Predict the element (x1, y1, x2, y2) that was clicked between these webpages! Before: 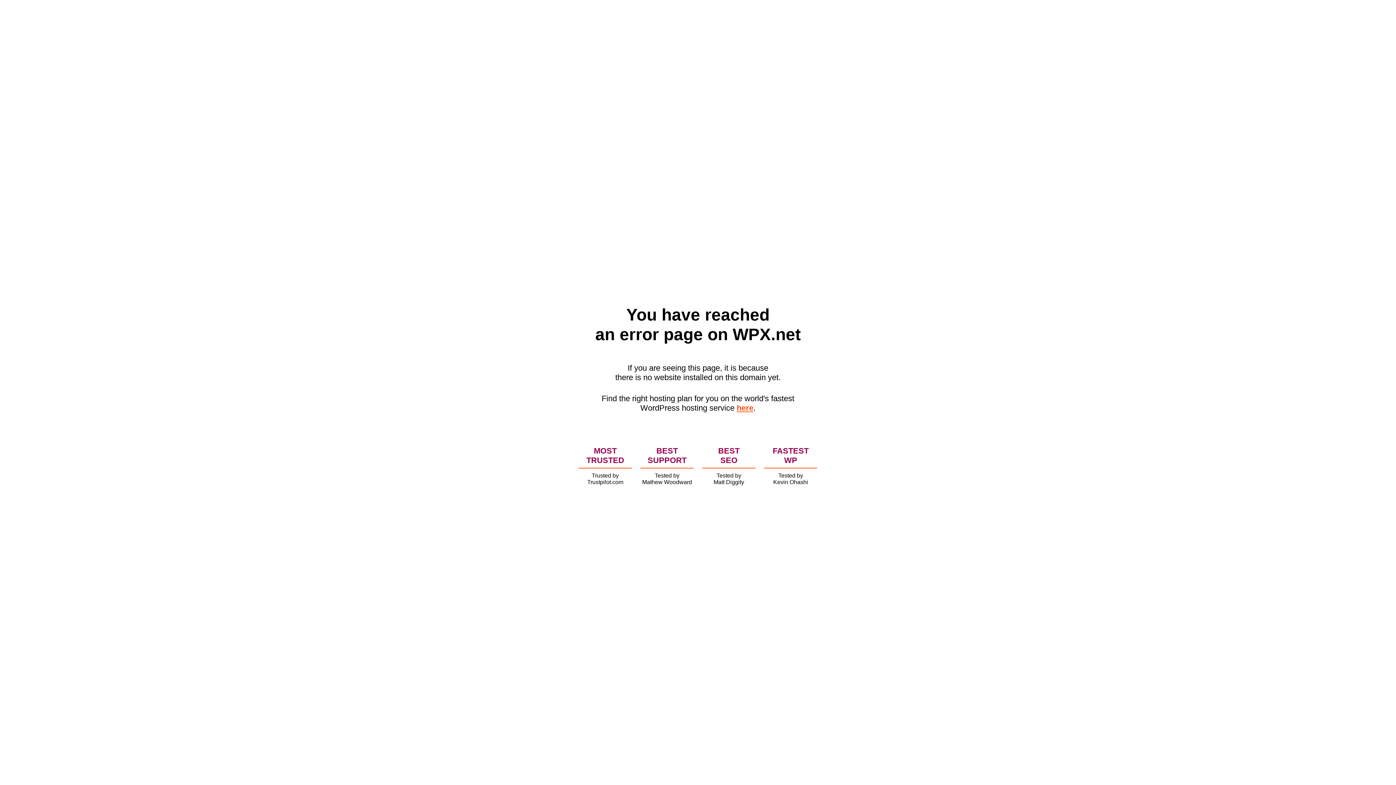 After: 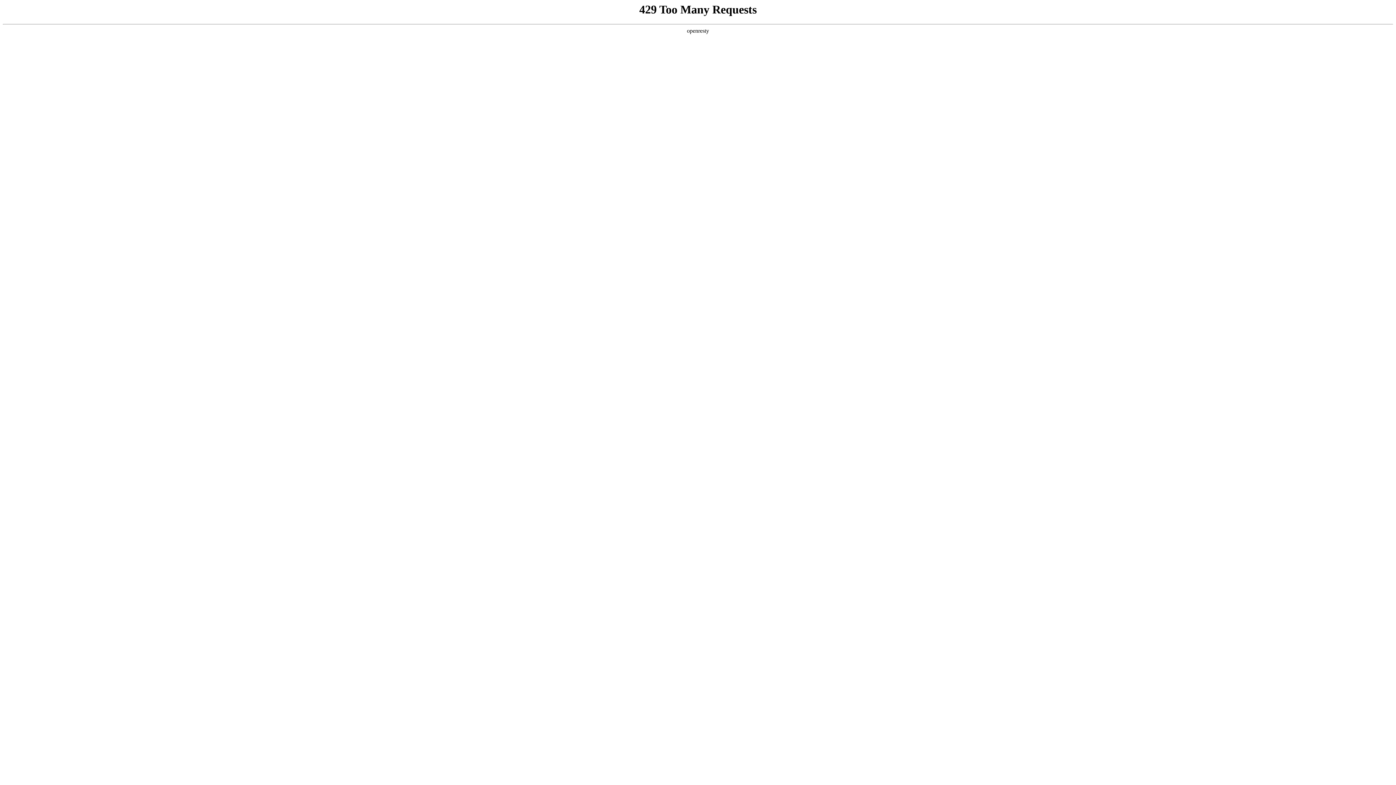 Action: label: here bbox: (736, 403, 753, 412)